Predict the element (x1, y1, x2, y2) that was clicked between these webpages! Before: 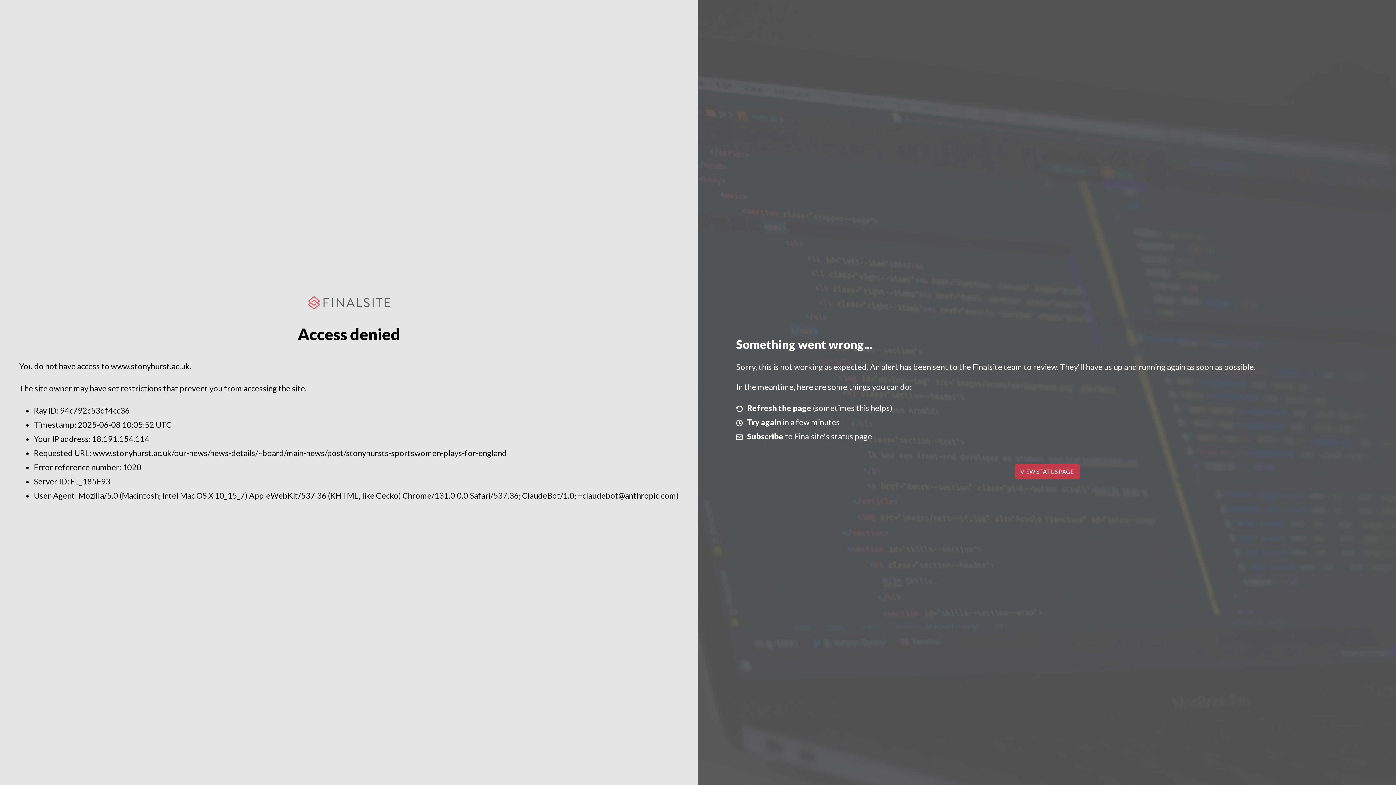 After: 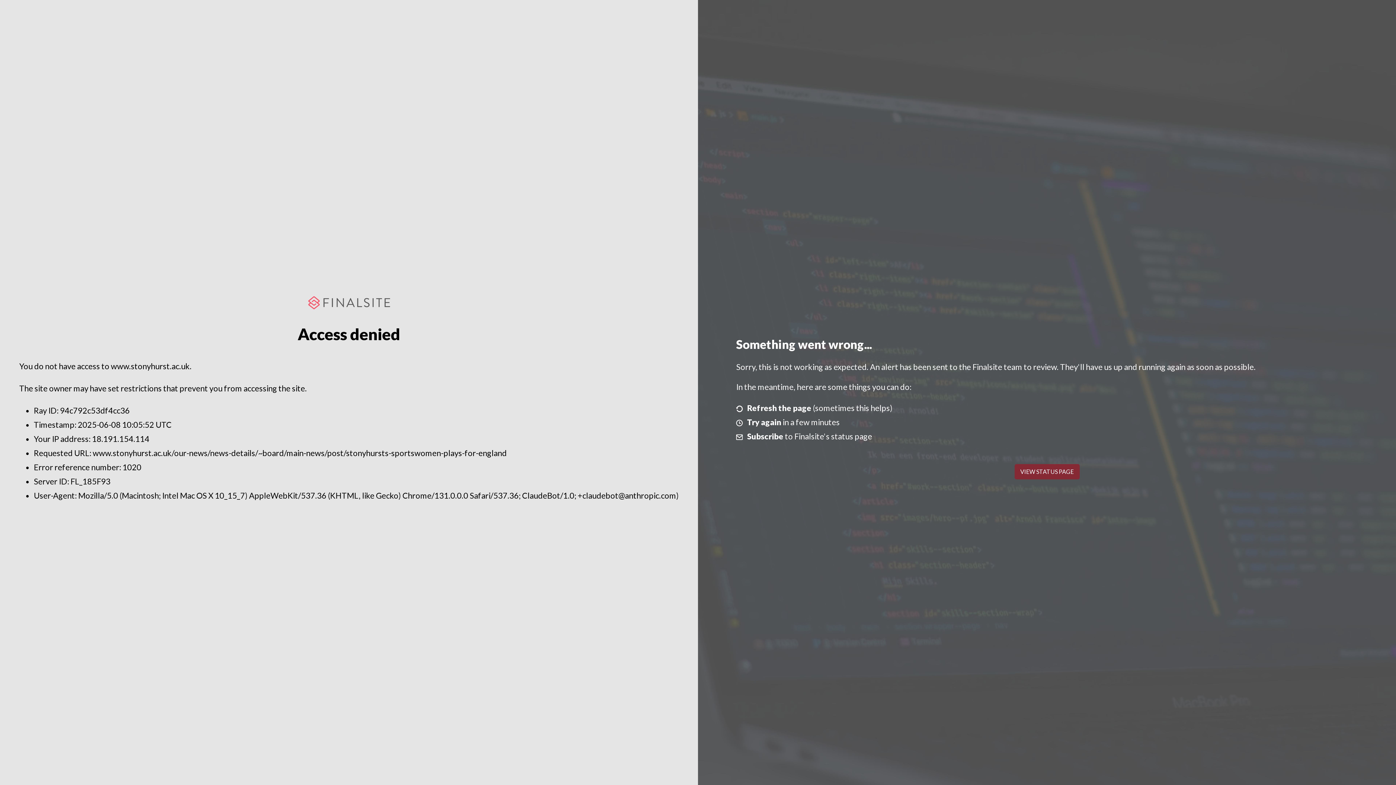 Action: label: VIEW STATUS PAGE bbox: (1014, 464, 1079, 479)